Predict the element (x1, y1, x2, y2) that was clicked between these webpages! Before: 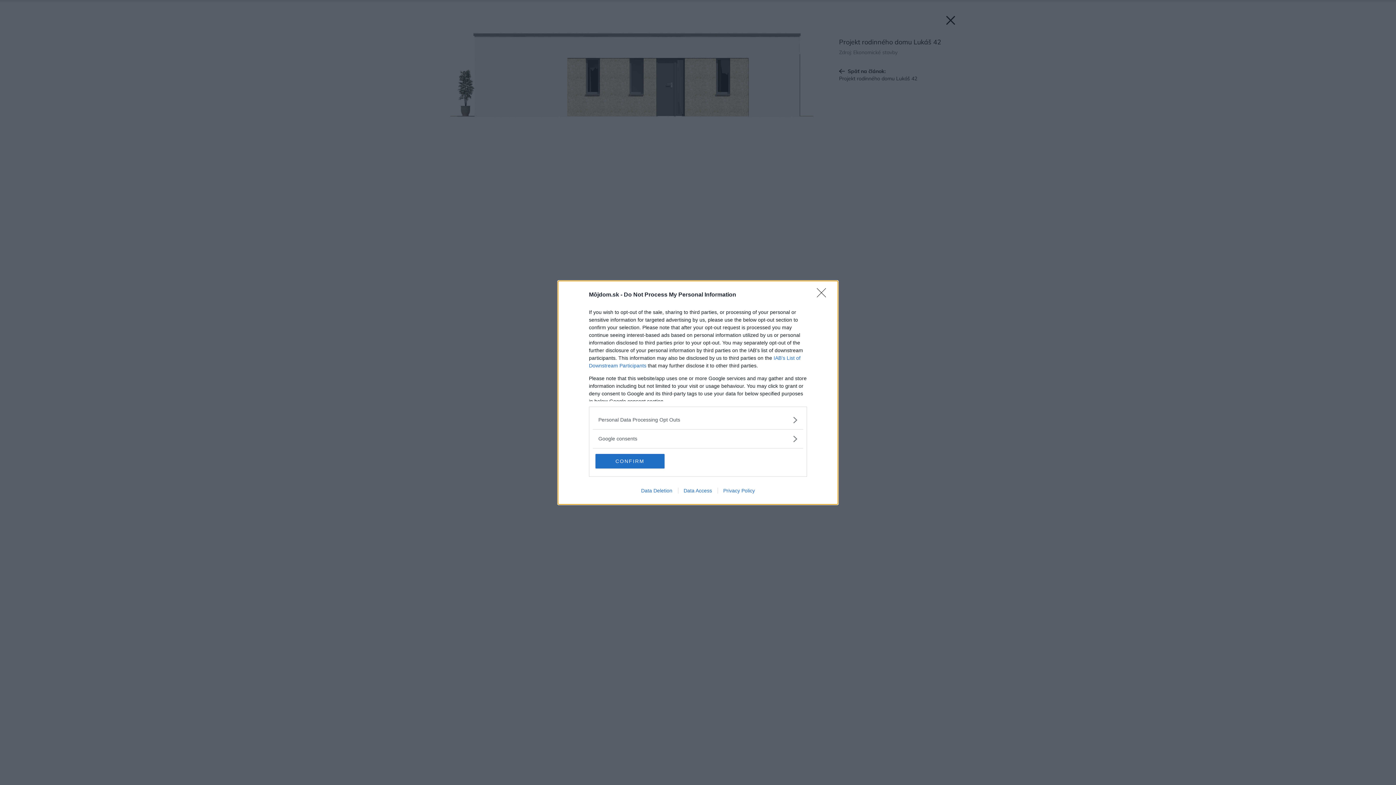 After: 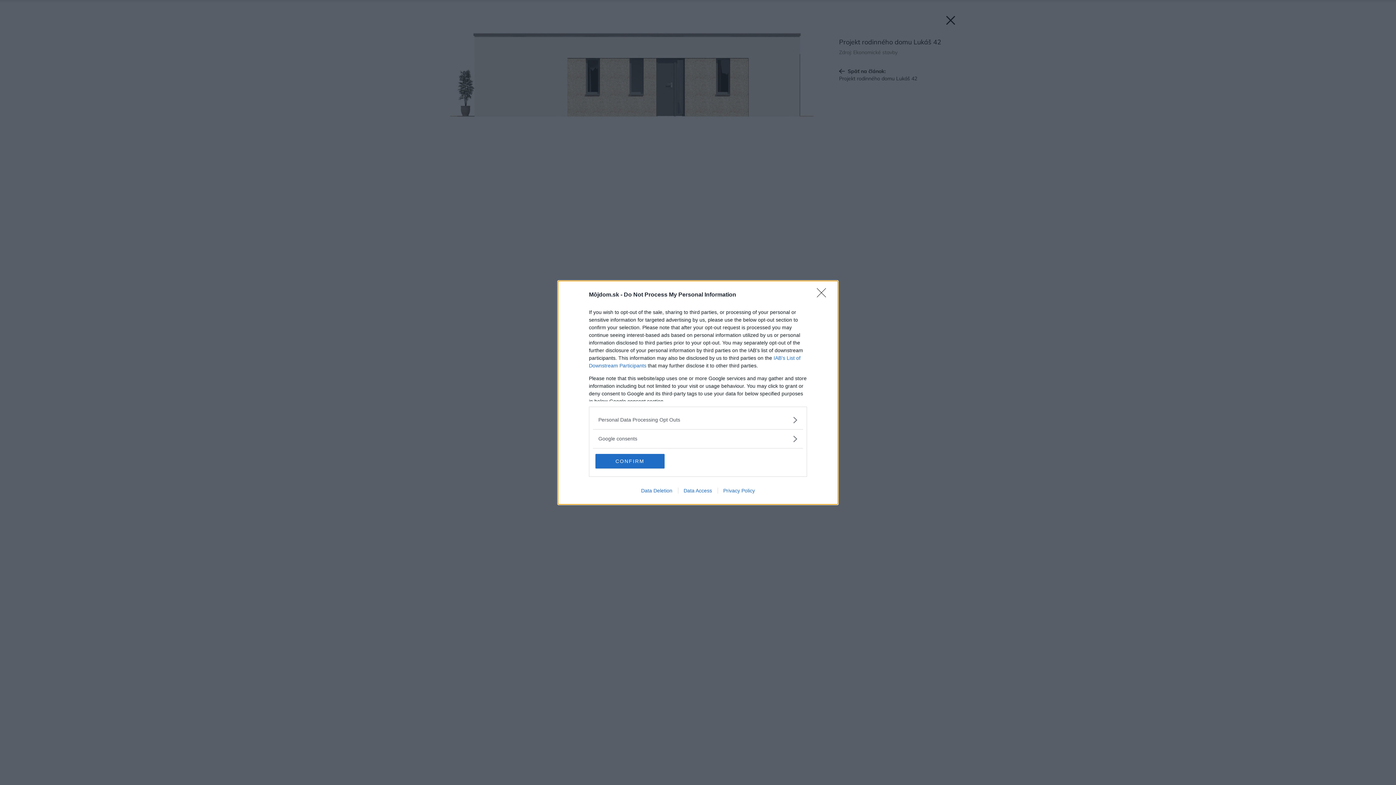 Action: label: Privacy Policy bbox: (717, 487, 760, 493)